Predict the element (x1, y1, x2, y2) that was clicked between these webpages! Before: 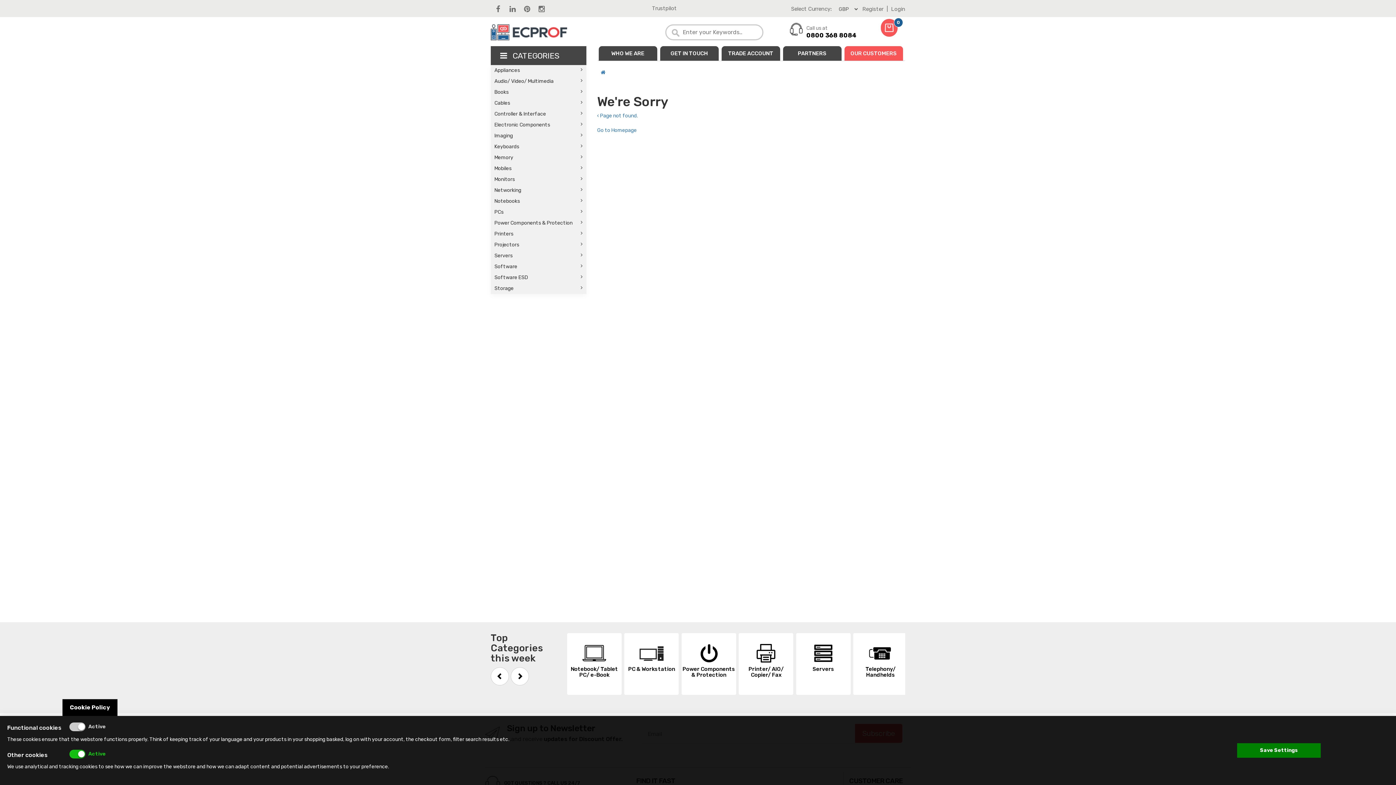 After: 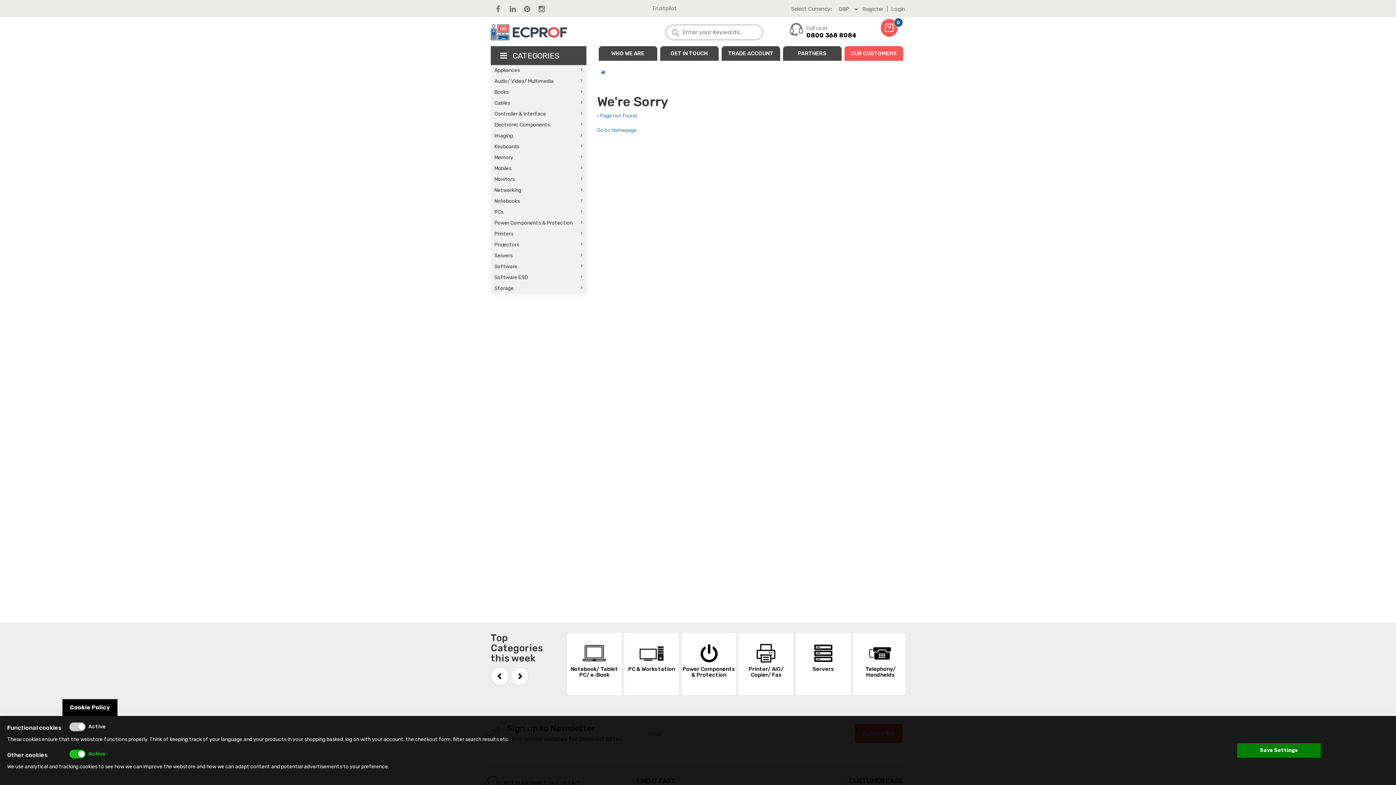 Action: bbox: (507, 1, 518, 12)